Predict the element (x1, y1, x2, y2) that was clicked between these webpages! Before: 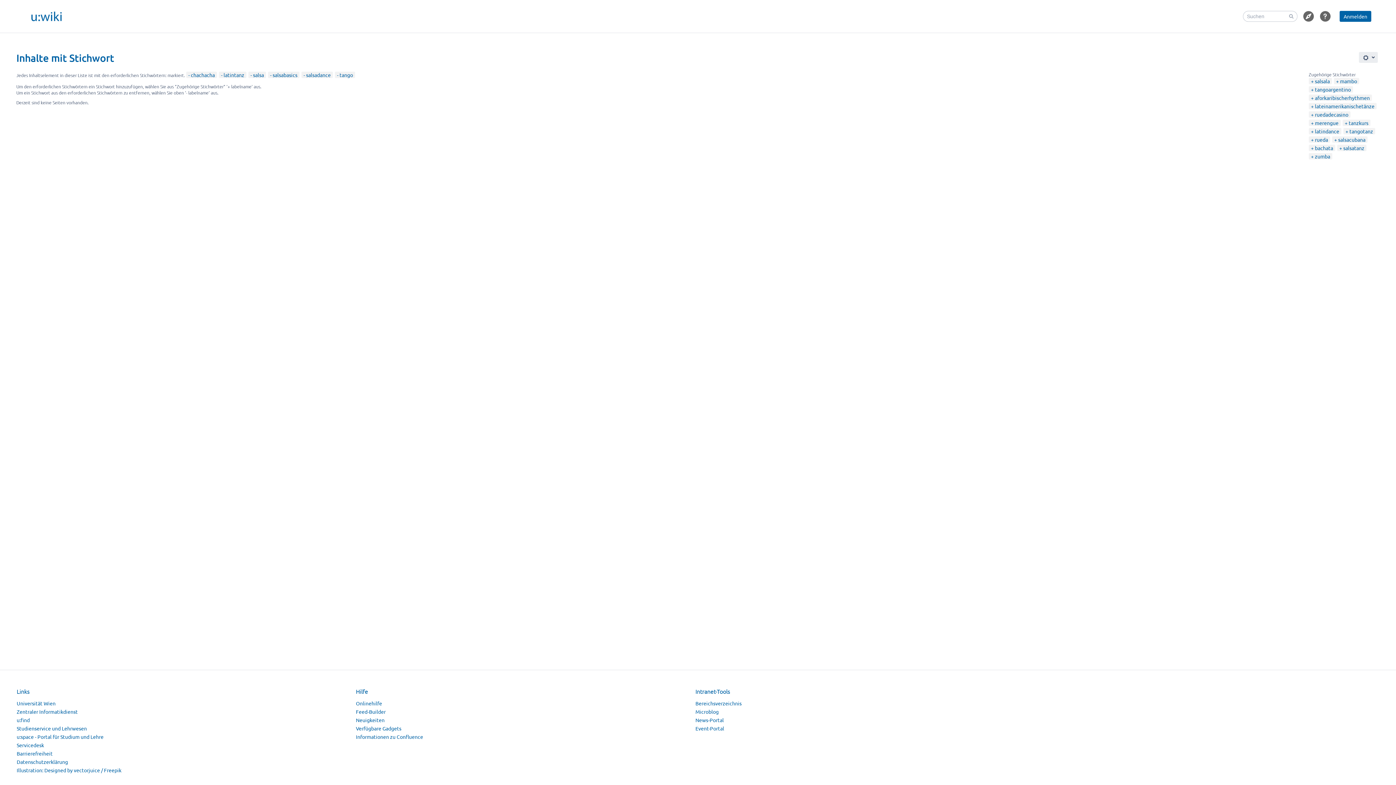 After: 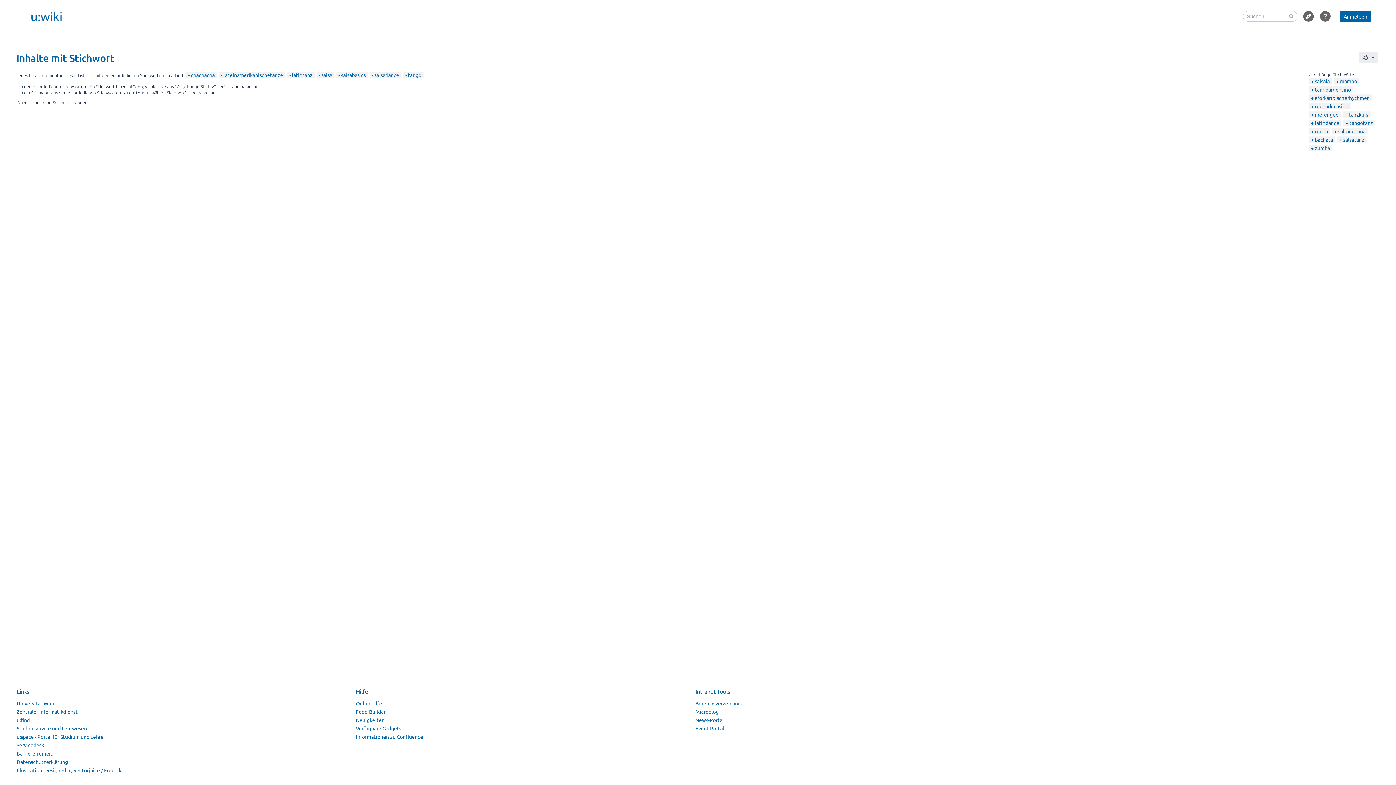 Action: label: lateinamerikanischetänze bbox: (1311, 102, 1374, 109)